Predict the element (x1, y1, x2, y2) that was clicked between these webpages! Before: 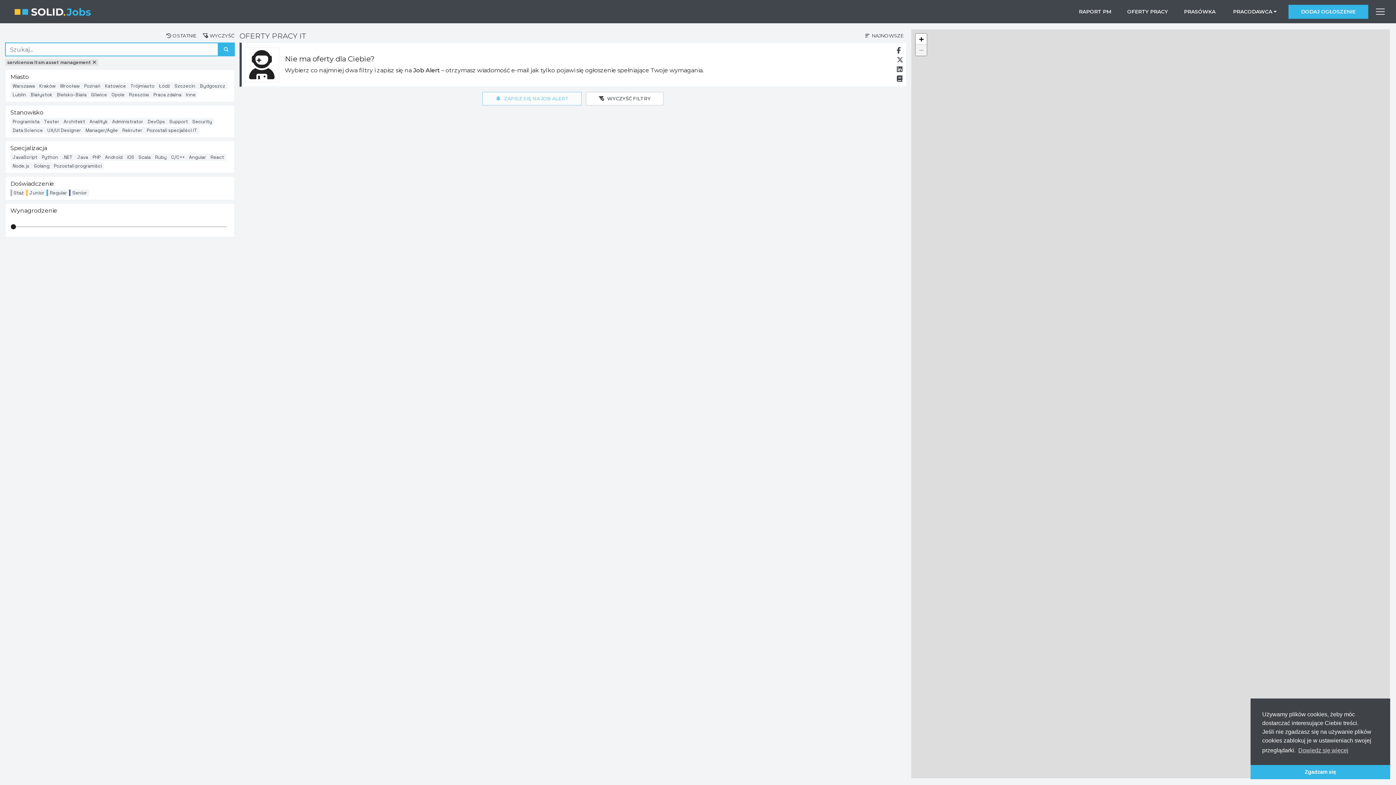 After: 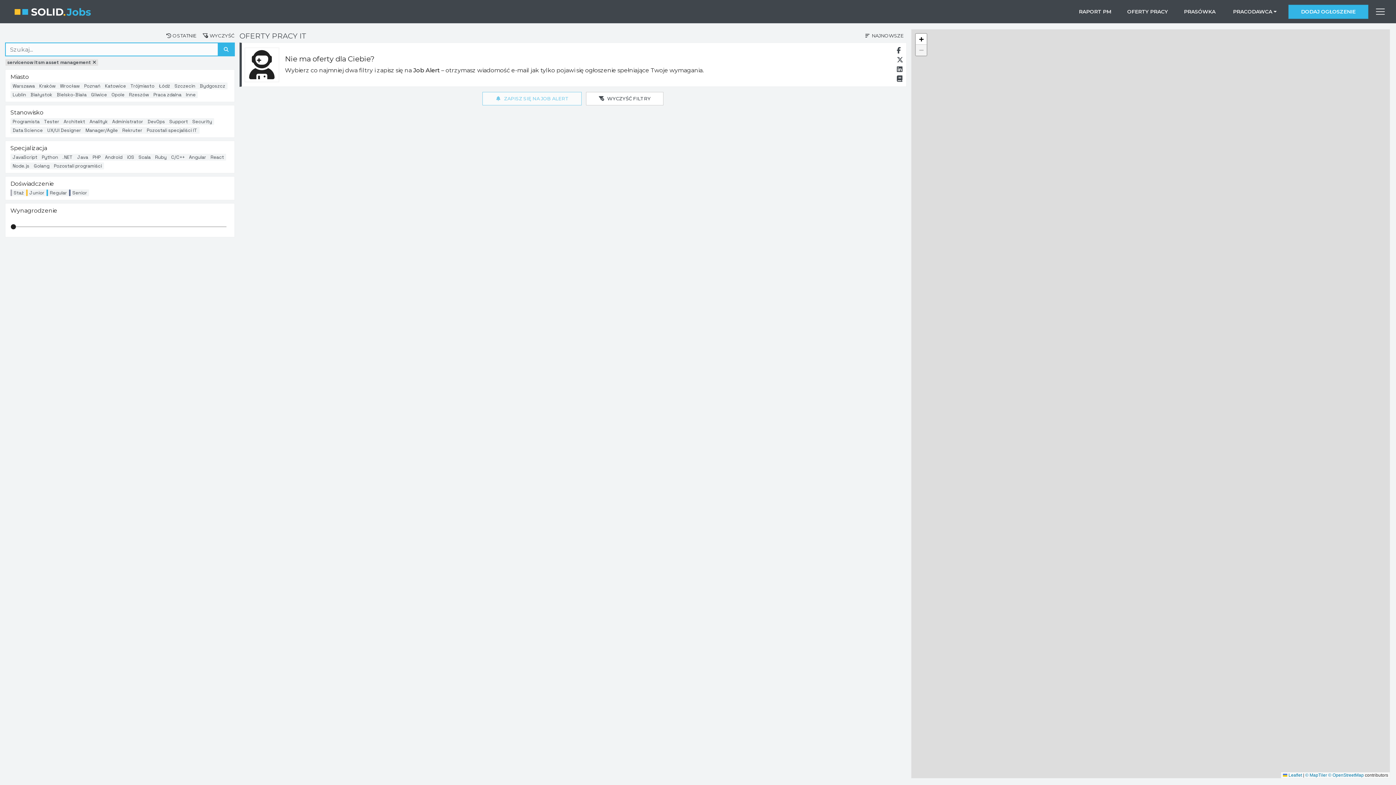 Action: label: dismiss cookie message bbox: (1250, 765, 1390, 779)